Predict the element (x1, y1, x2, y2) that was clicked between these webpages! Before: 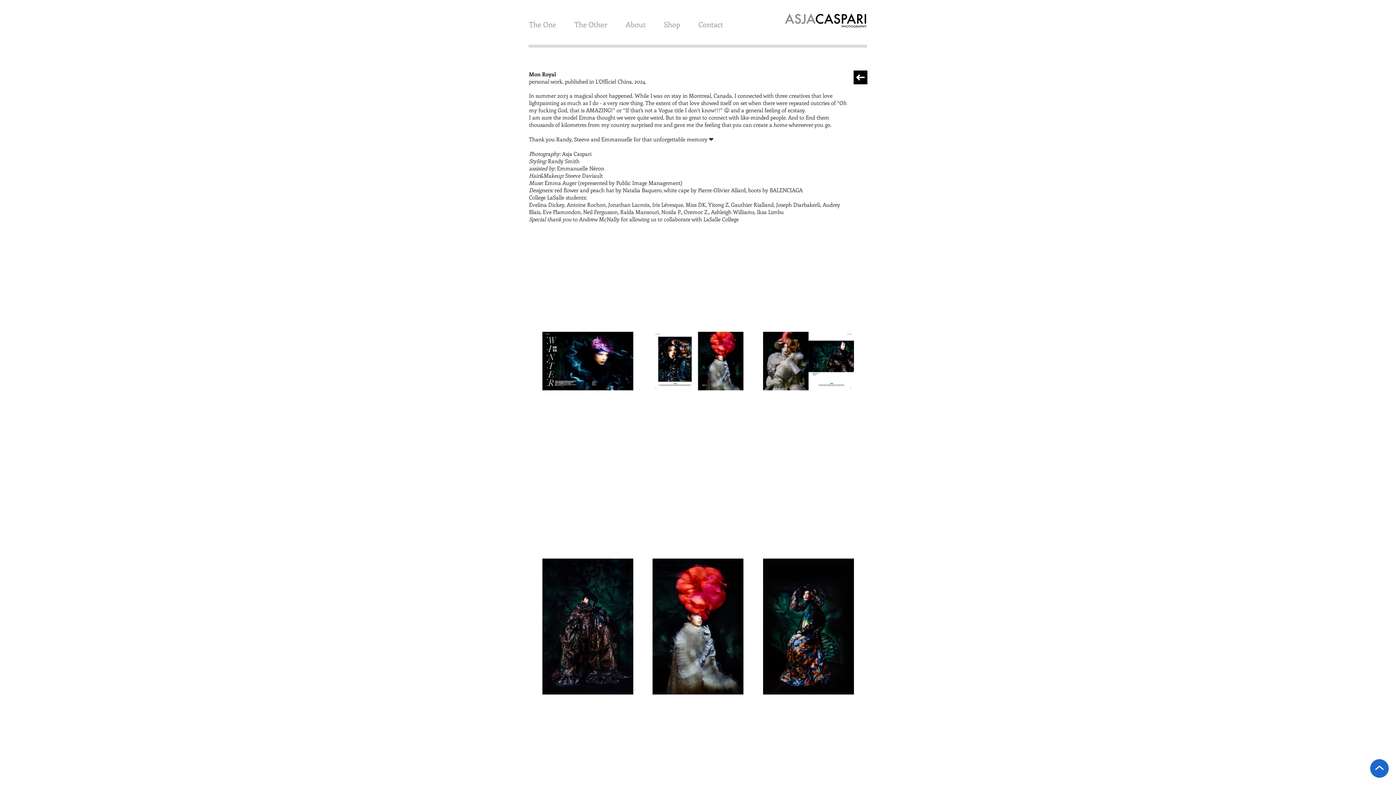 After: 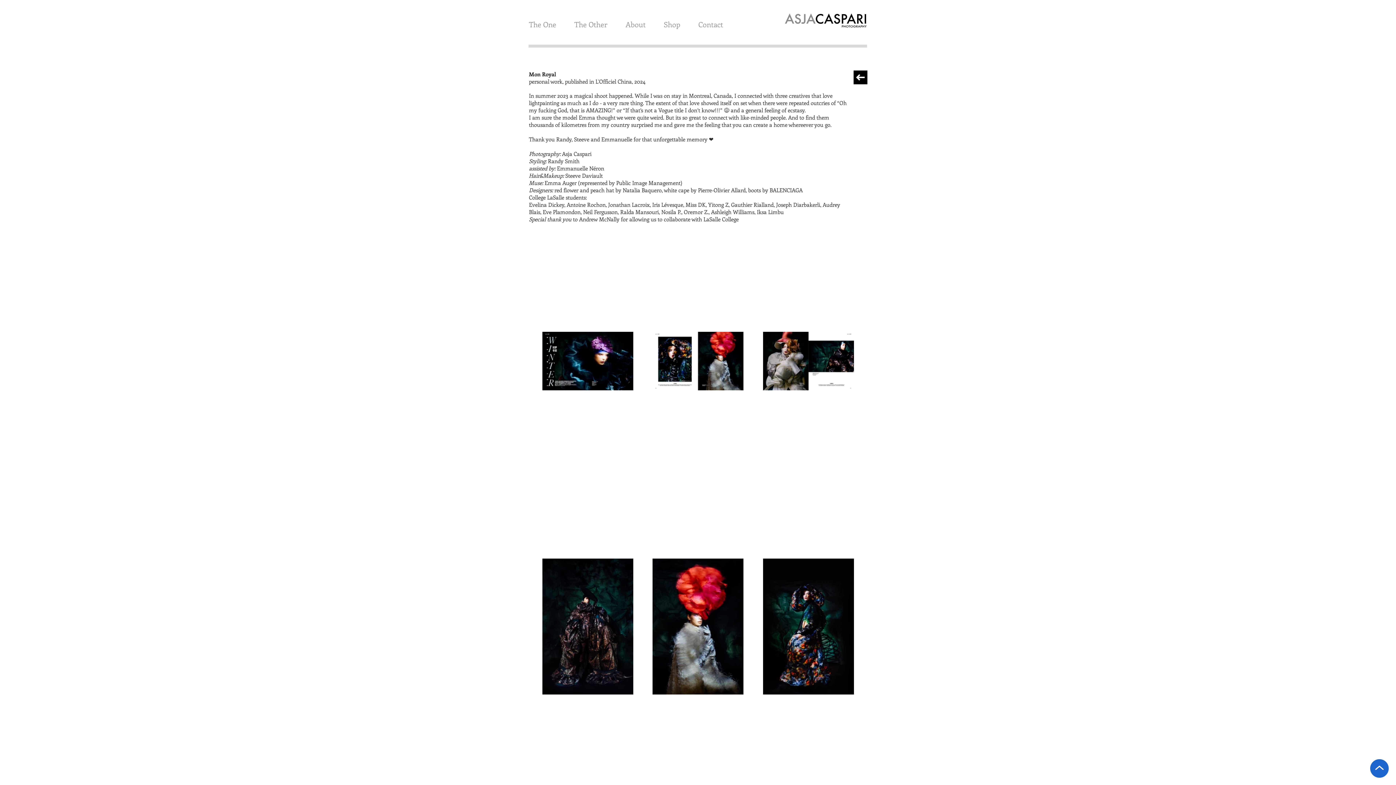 Action: bbox: (1370, 759, 1389, 778)